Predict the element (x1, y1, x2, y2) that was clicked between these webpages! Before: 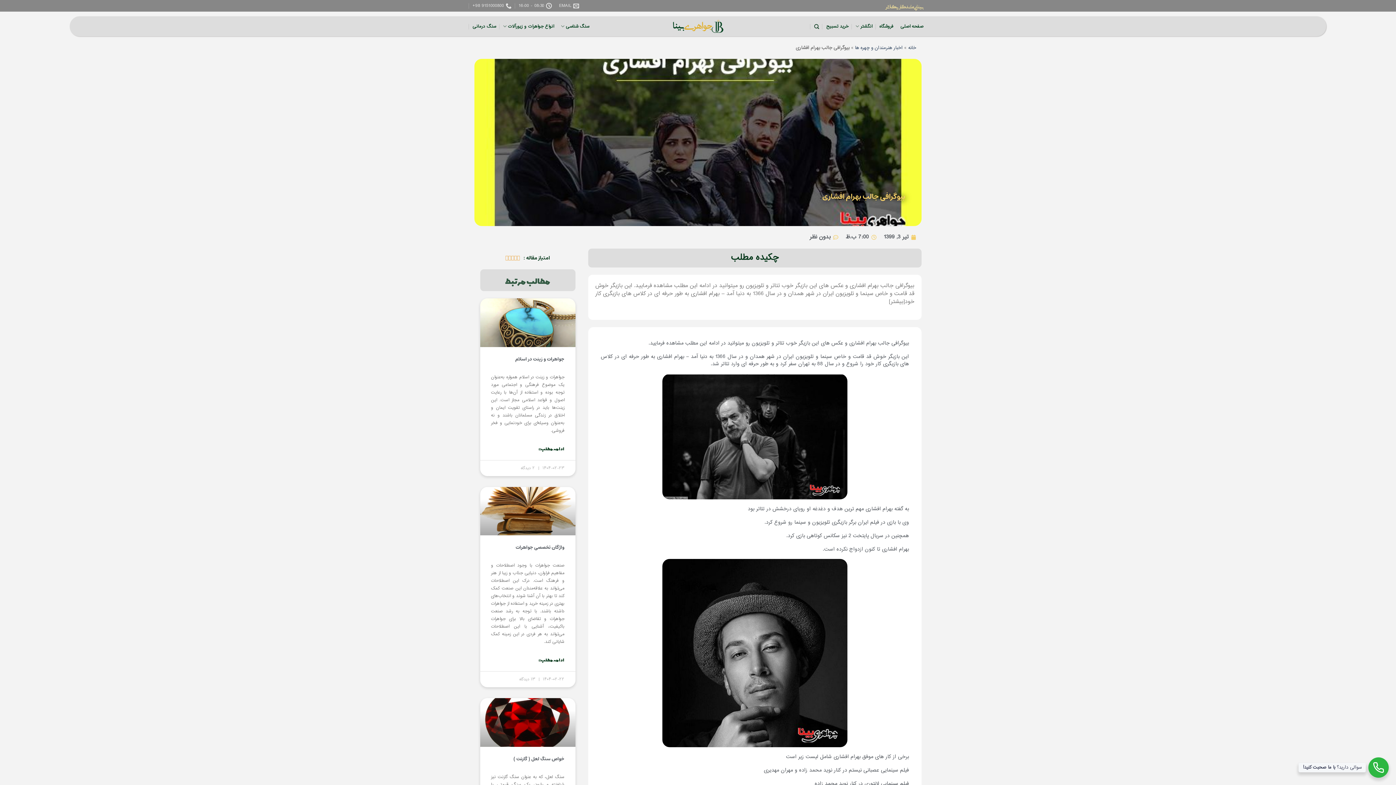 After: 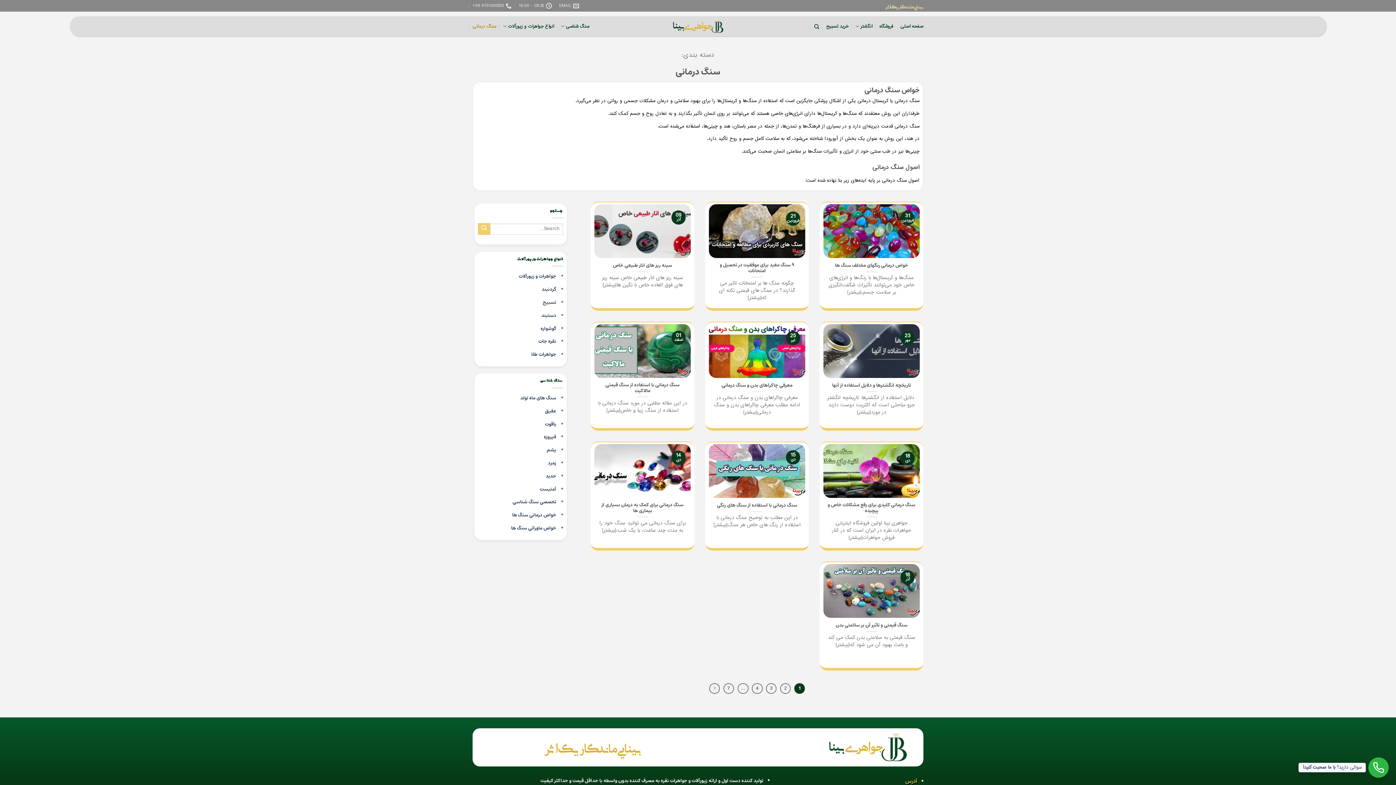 Action: label: سنگ درمانی bbox: (472, 19, 496, 32)